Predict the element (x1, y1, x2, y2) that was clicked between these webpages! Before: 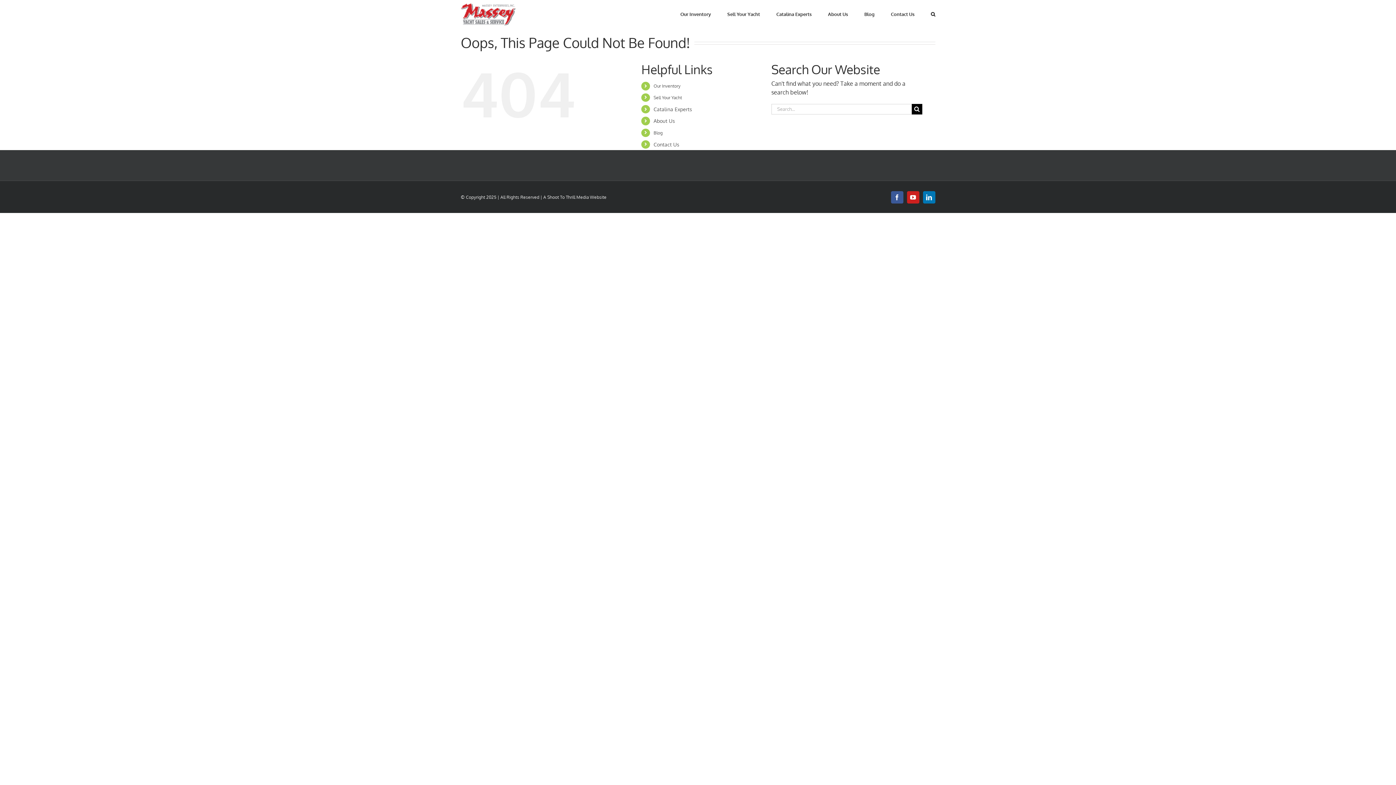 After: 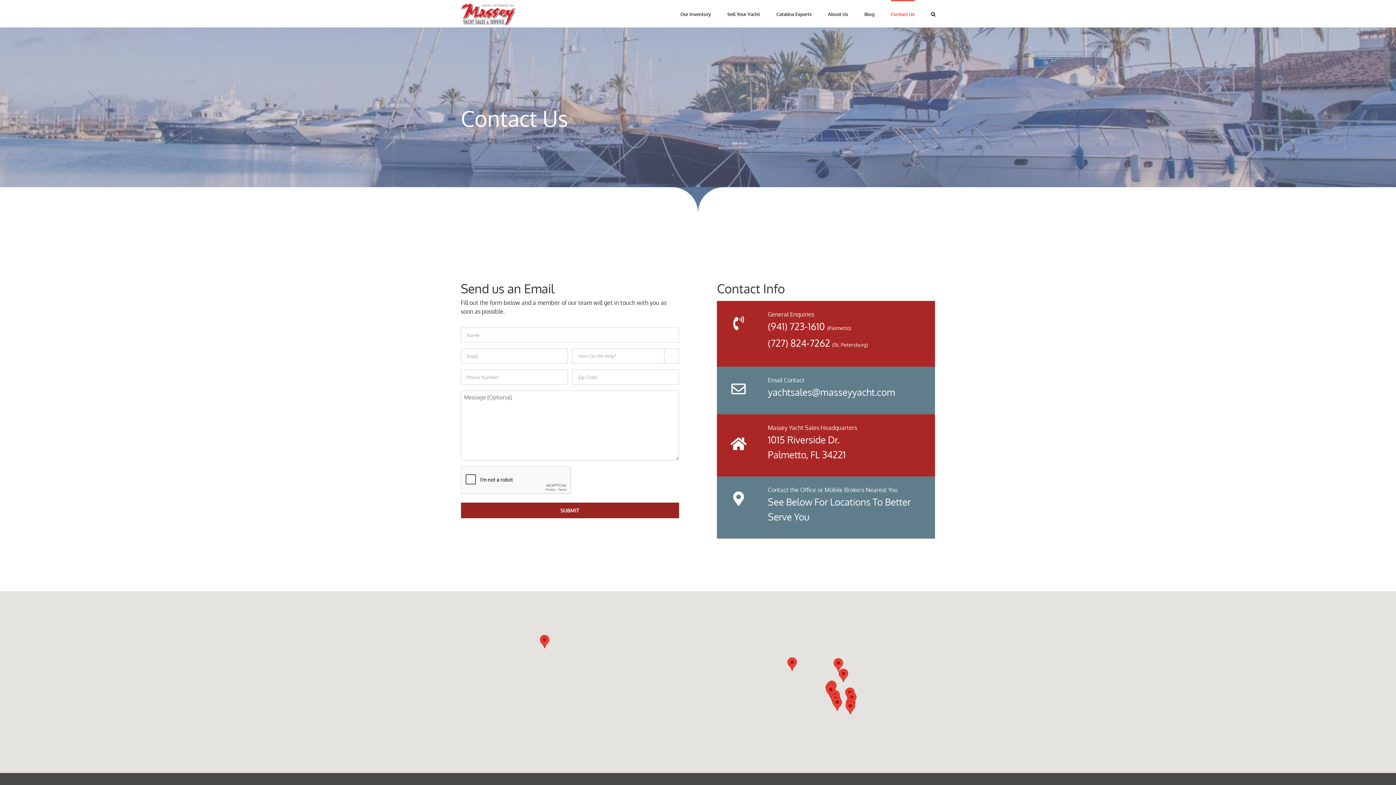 Action: bbox: (891, 0, 914, 27) label: Contact Us